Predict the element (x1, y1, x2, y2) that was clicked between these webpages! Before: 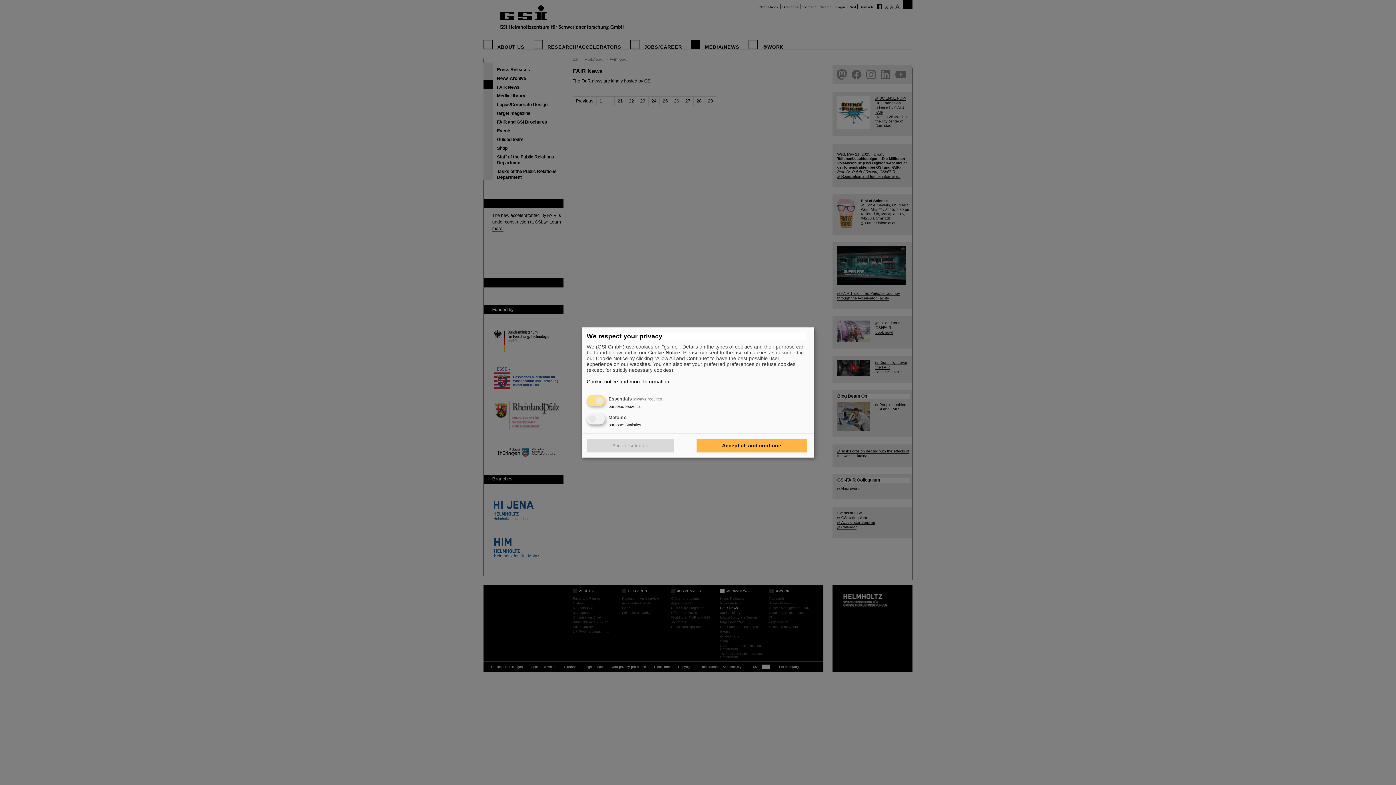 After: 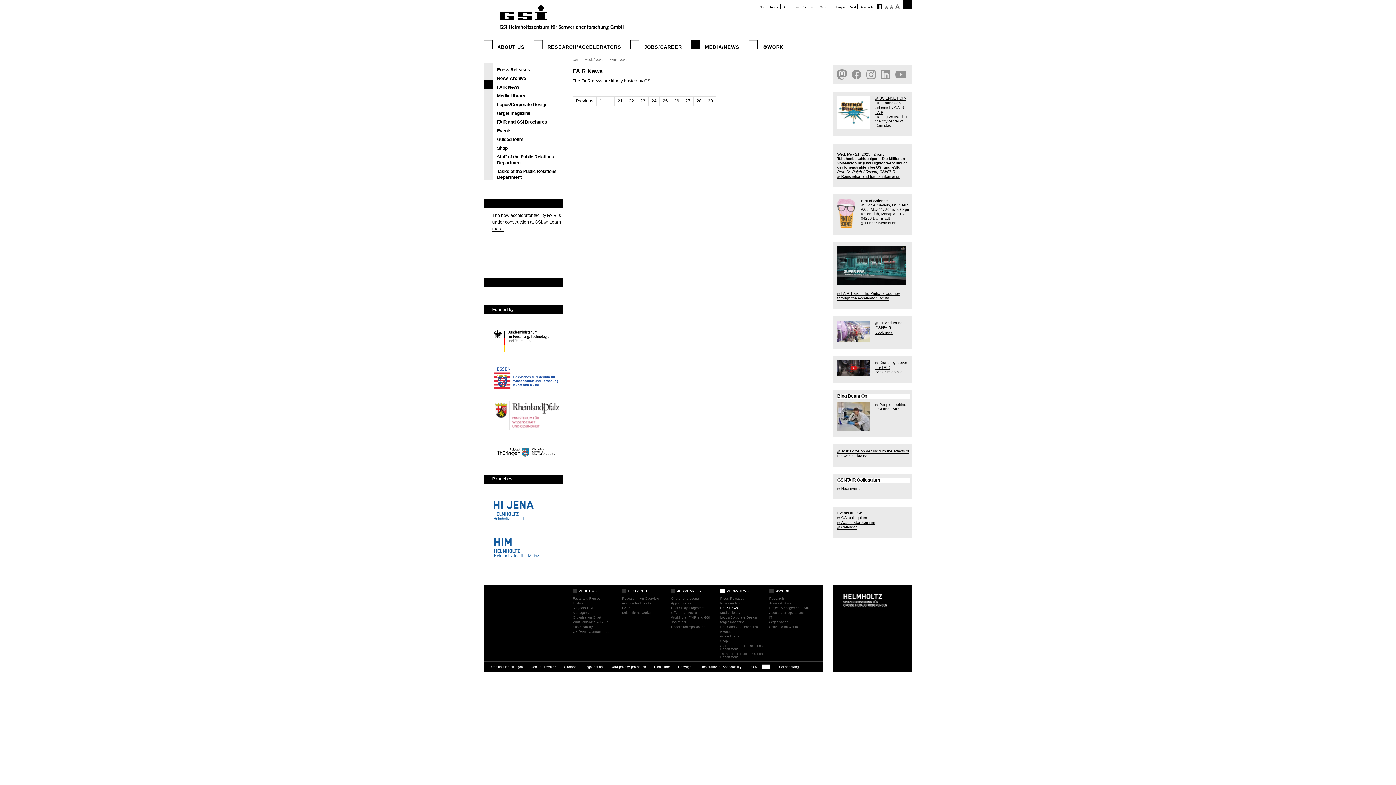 Action: bbox: (696, 439, 806, 452) label: Accept all and continue